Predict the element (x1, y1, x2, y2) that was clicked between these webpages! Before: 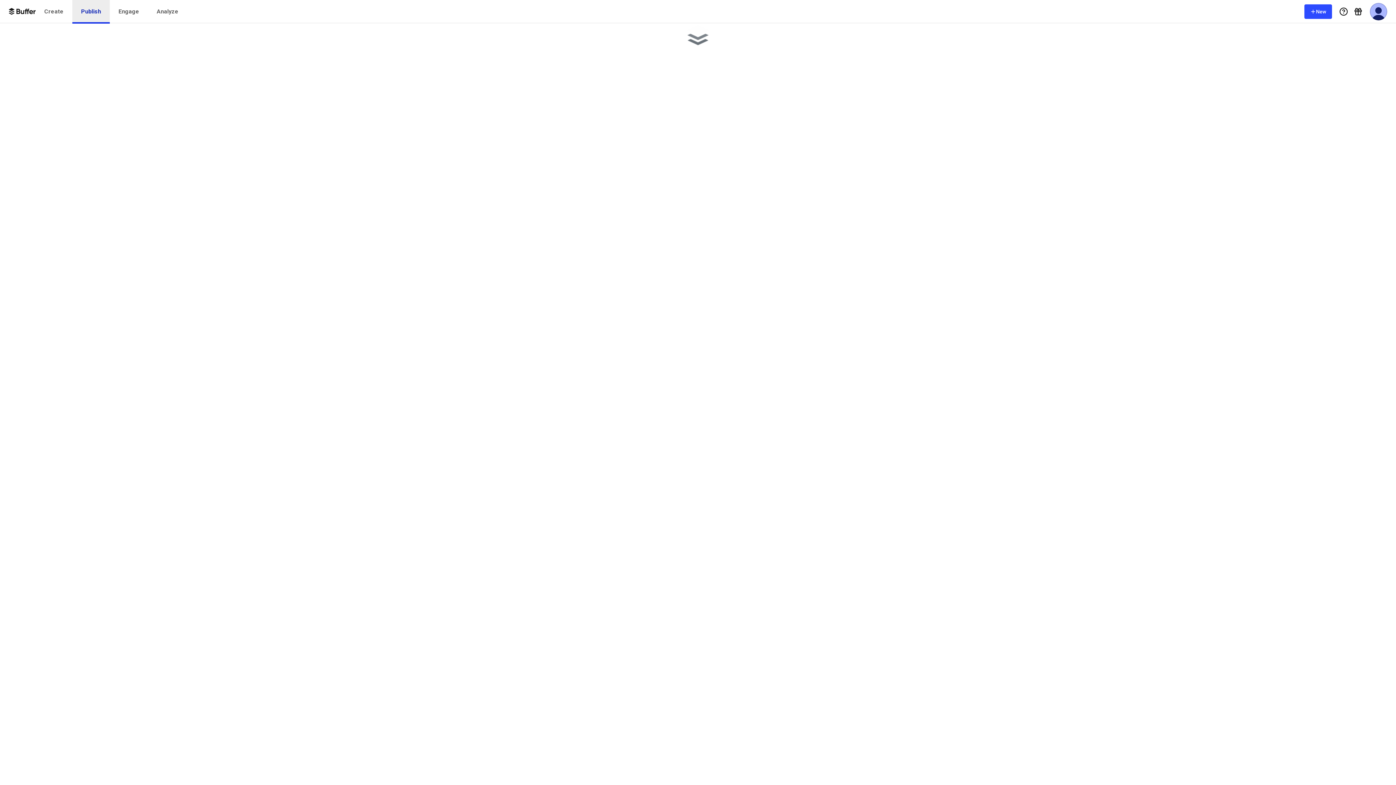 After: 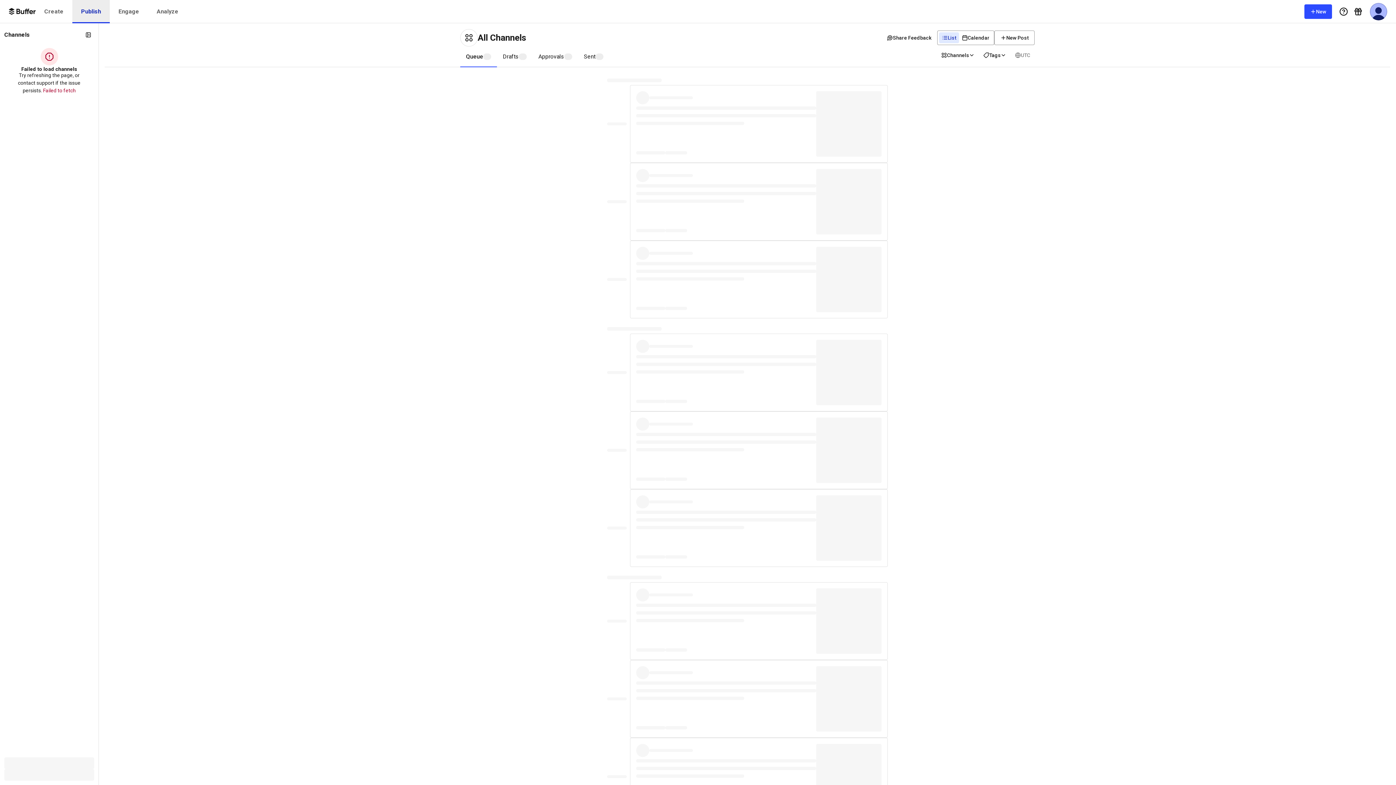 Action: bbox: (72, 0, 109, 23) label: Publish